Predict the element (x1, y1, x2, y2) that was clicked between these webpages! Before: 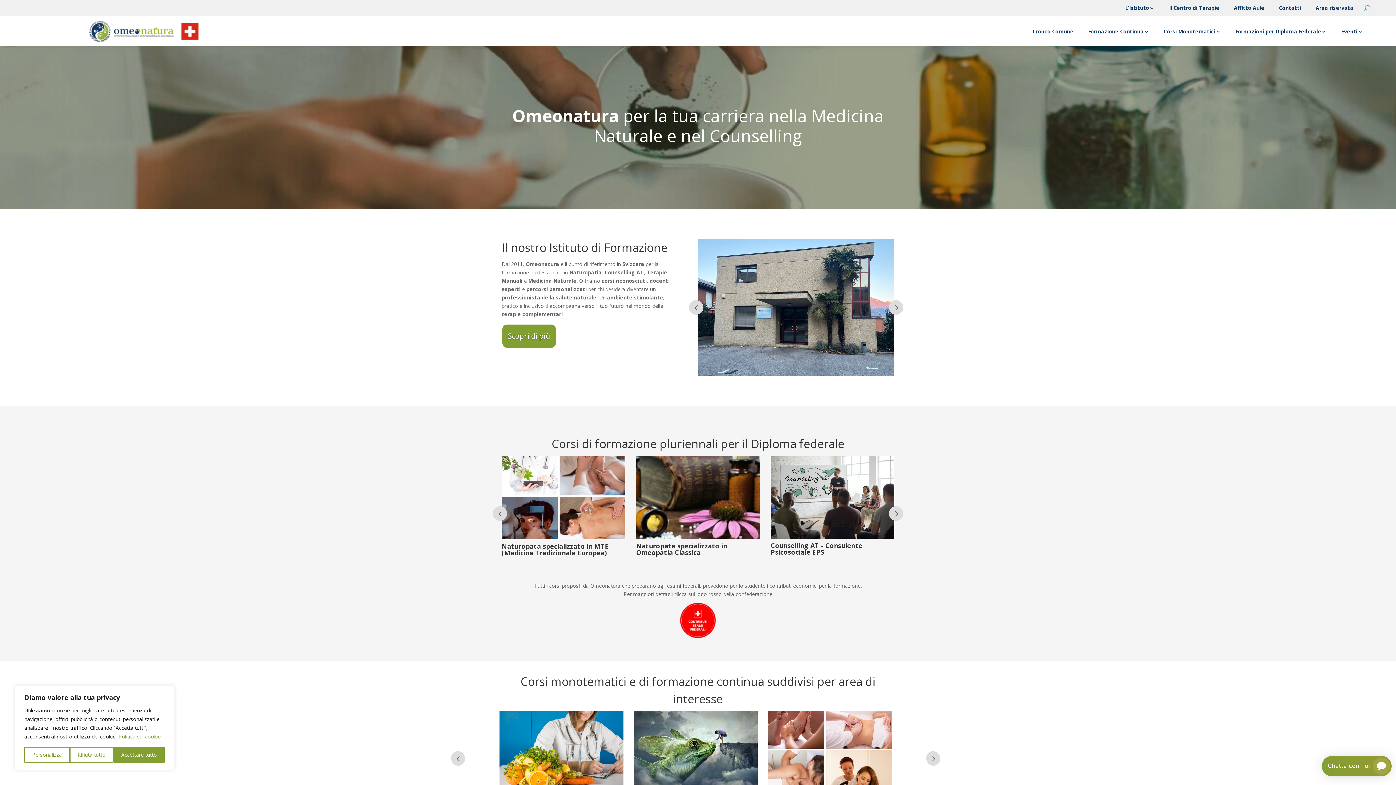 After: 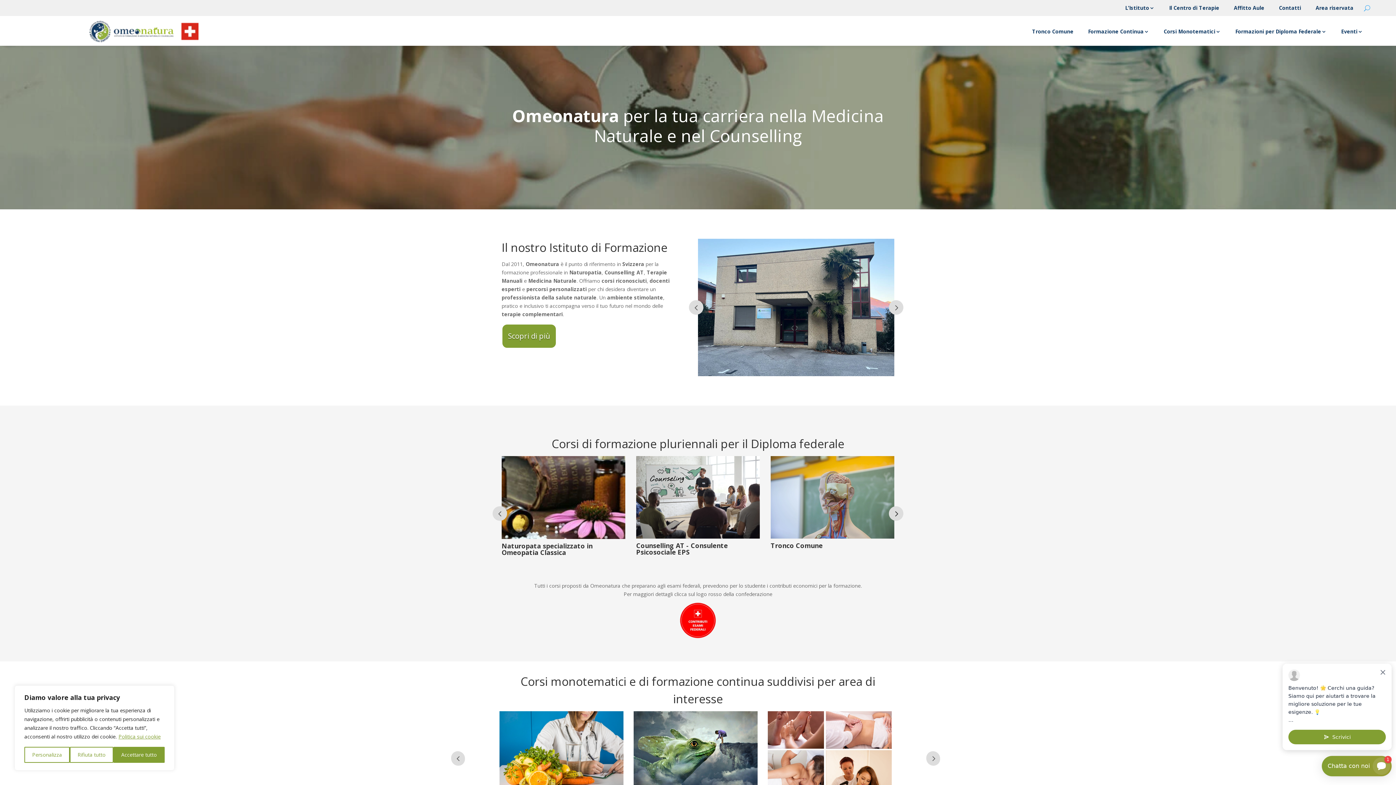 Action: label: Next bbox: (889, 506, 903, 520)